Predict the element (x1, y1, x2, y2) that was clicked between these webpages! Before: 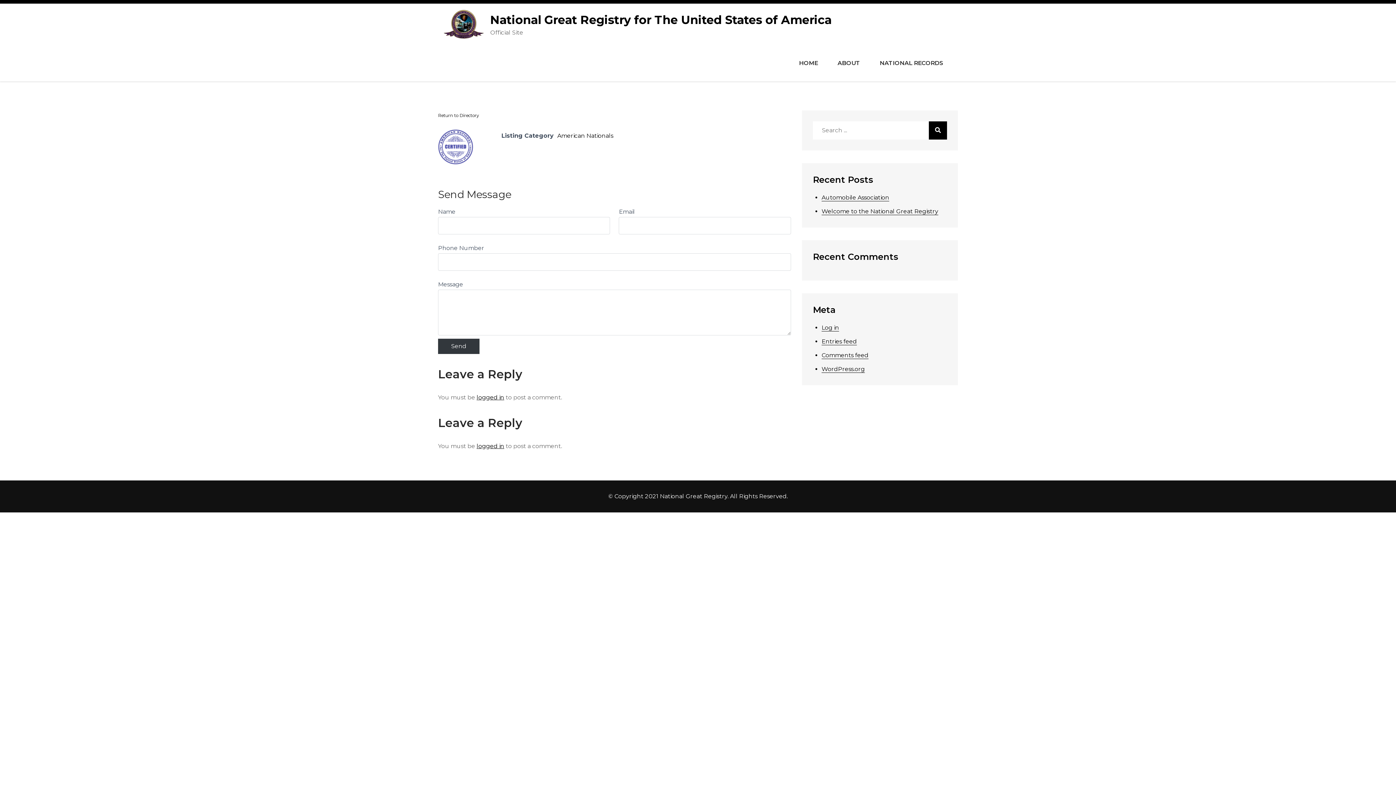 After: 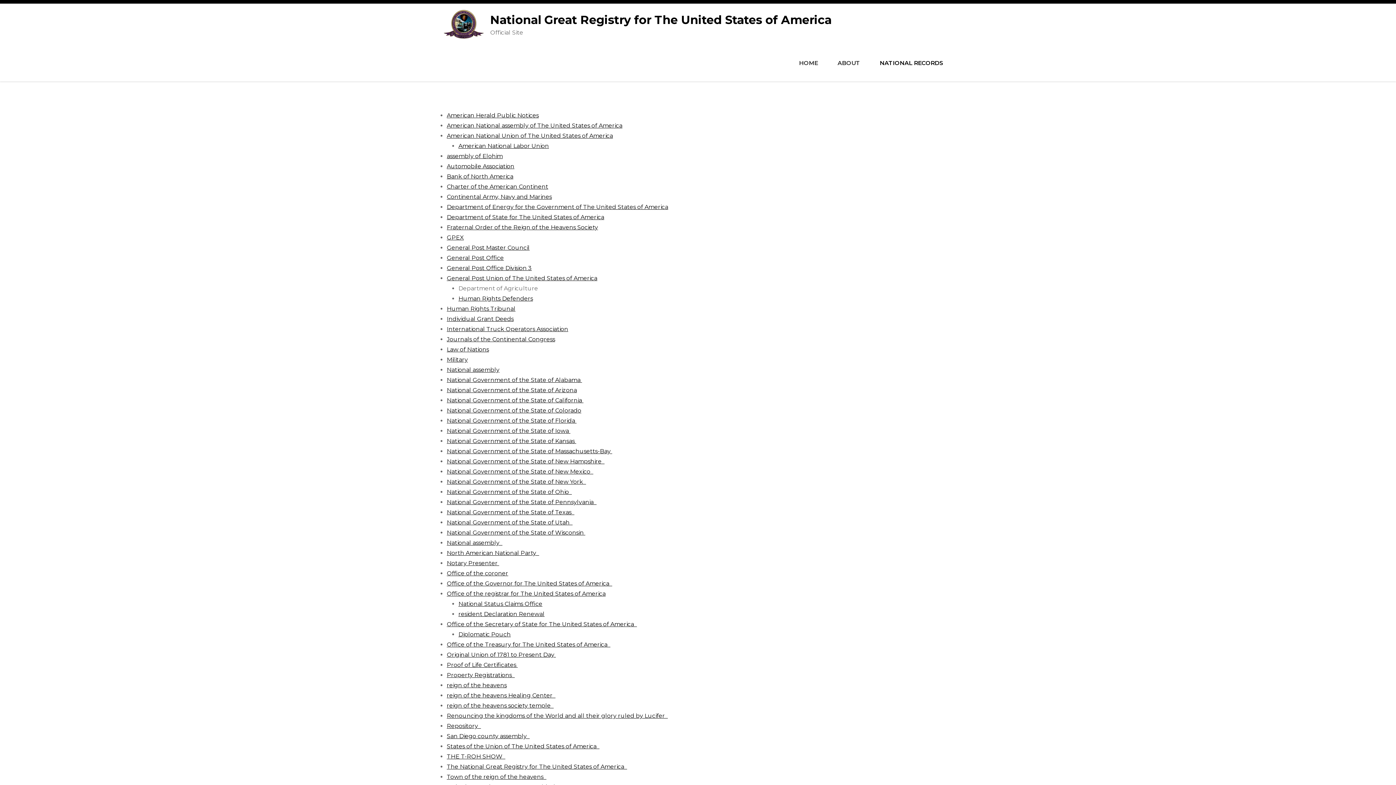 Action: bbox: (870, 45, 952, 81) label: NATIONAL RECORDS